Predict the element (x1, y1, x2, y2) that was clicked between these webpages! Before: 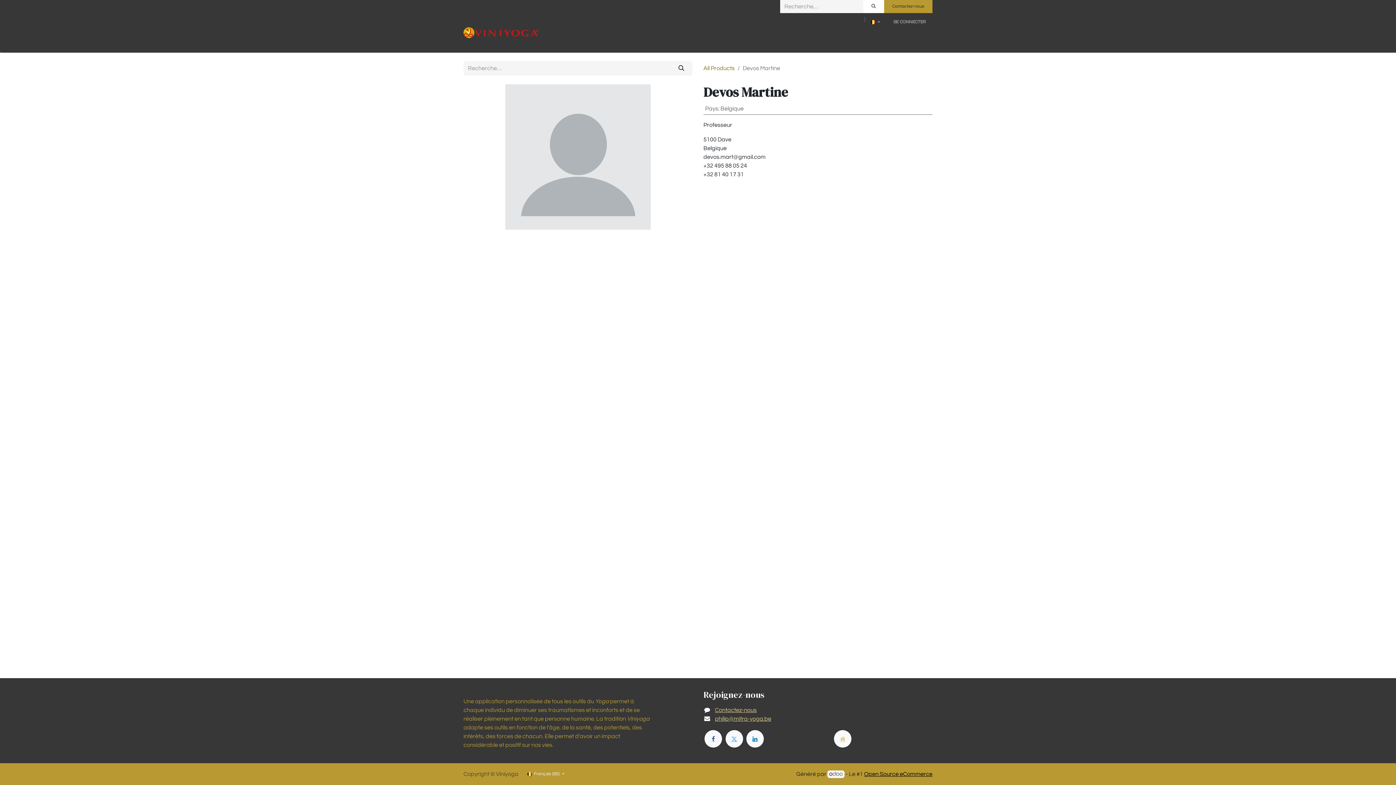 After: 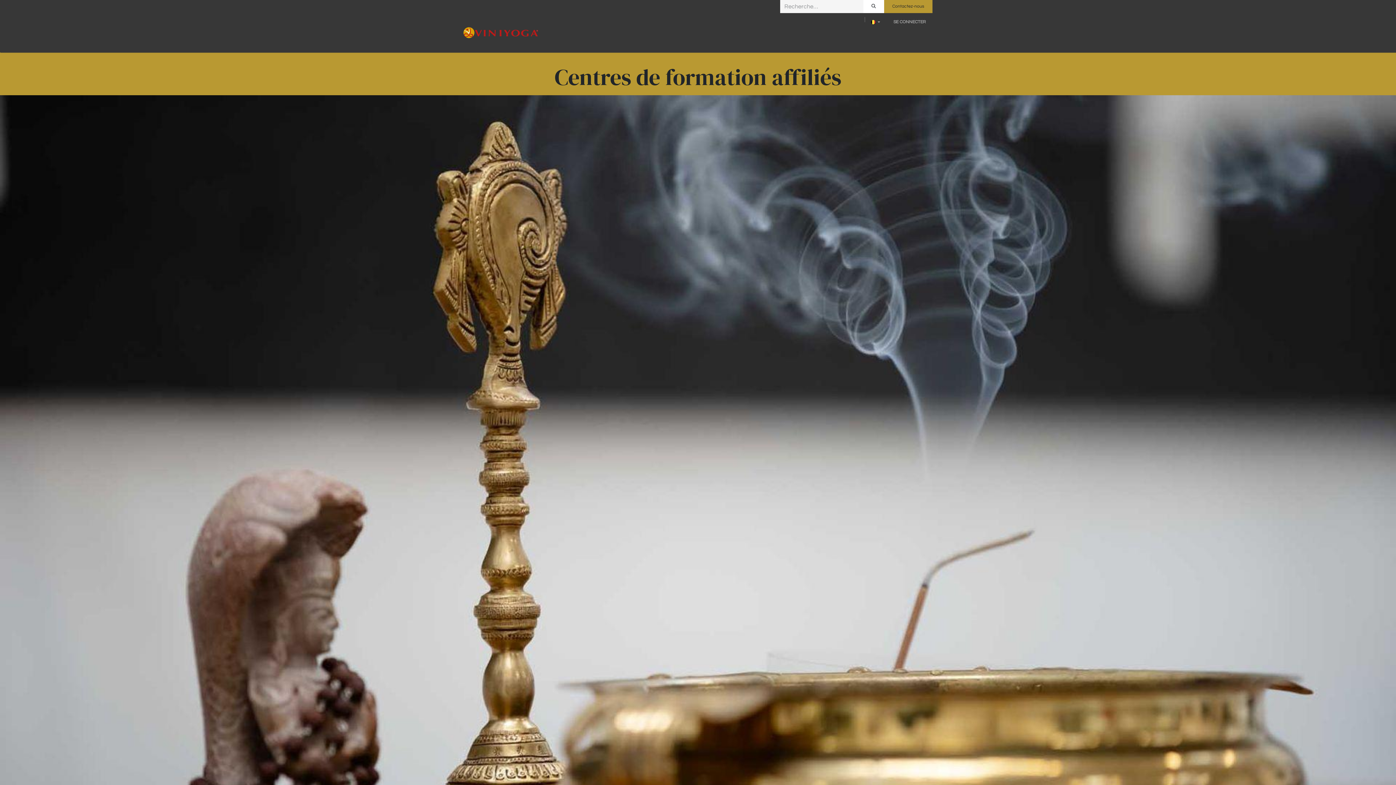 Action: label: Ecoles affiliées bbox: (808, 28, 837, 49)